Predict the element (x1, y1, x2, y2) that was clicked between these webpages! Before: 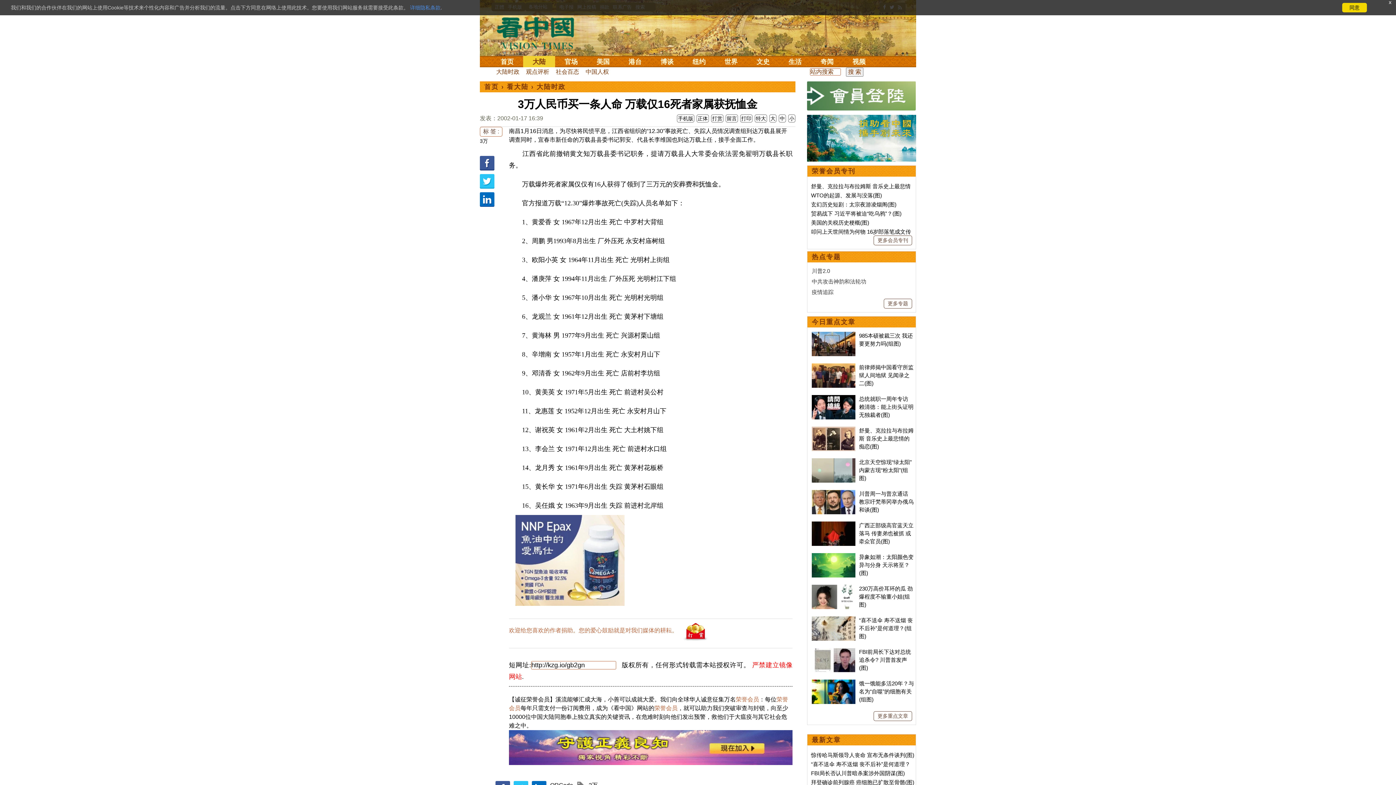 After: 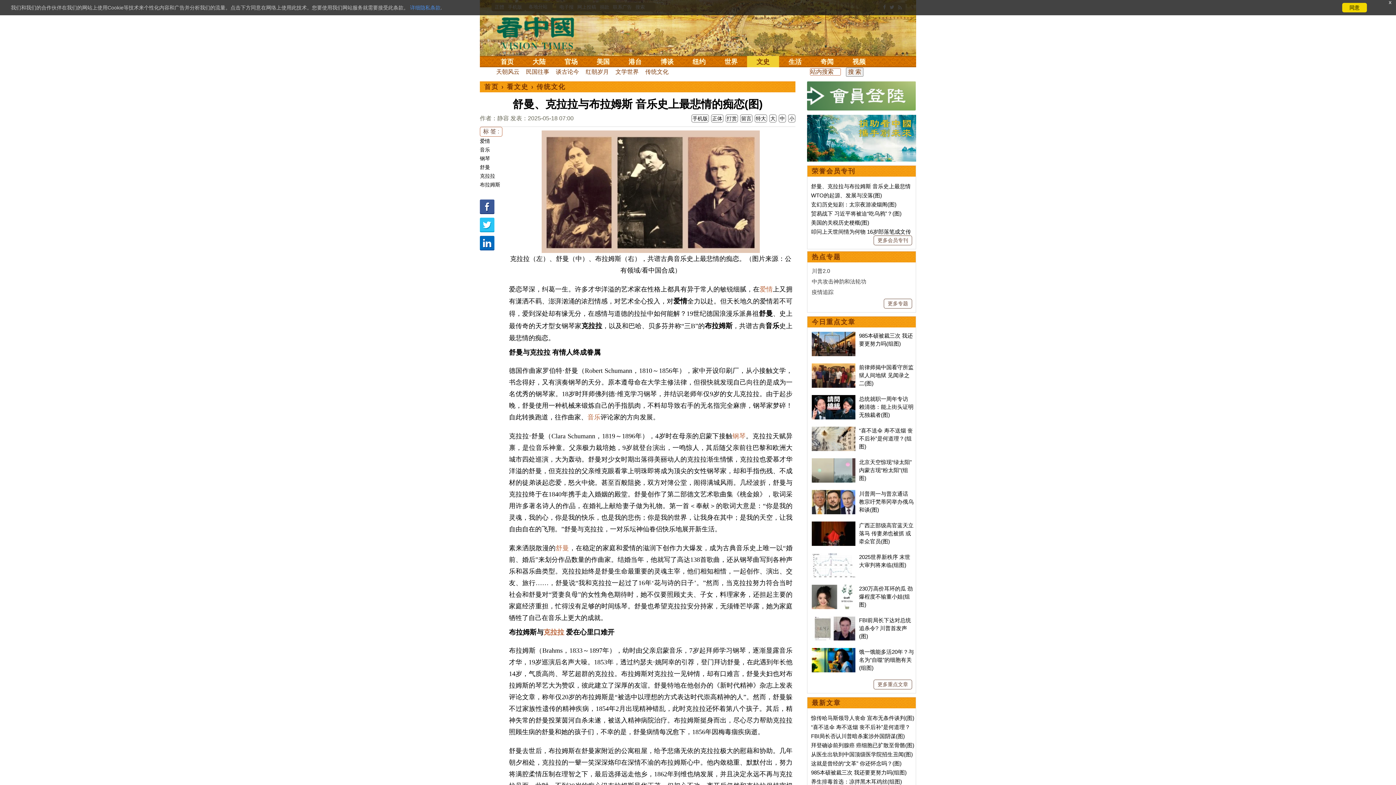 Action: bbox: (812, 427, 855, 433)